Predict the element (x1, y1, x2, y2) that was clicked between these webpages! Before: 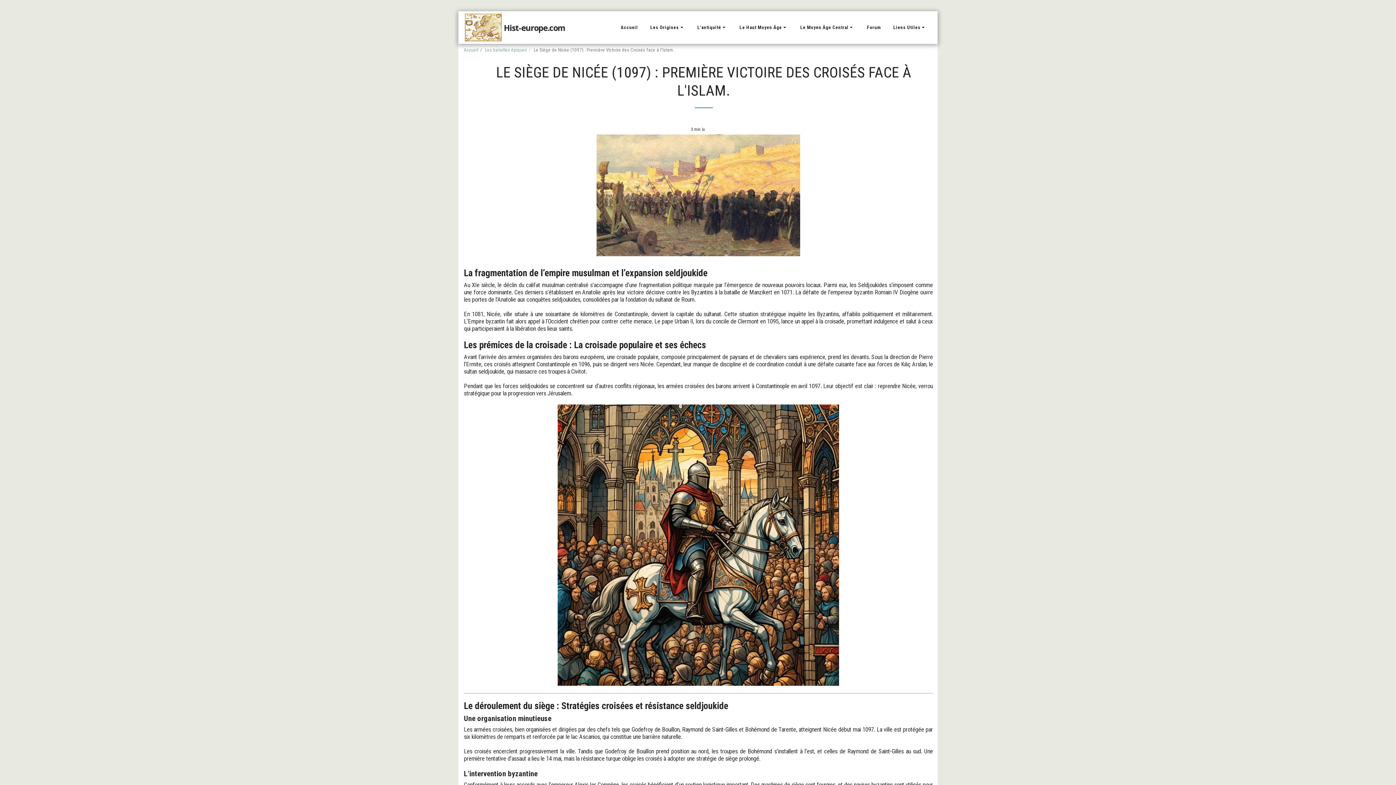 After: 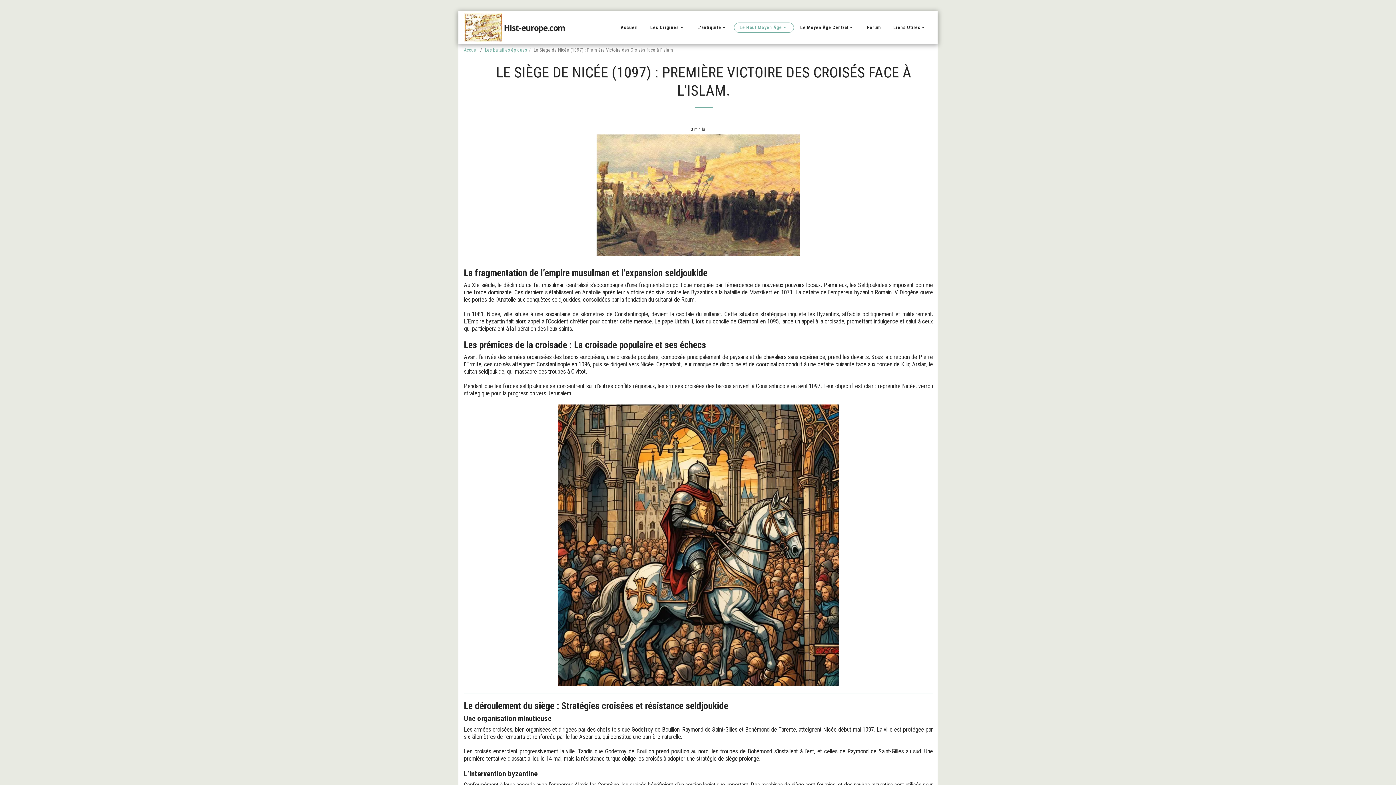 Action: bbox: (734, 22, 794, 32) label: Le Haut Moyen Äge  